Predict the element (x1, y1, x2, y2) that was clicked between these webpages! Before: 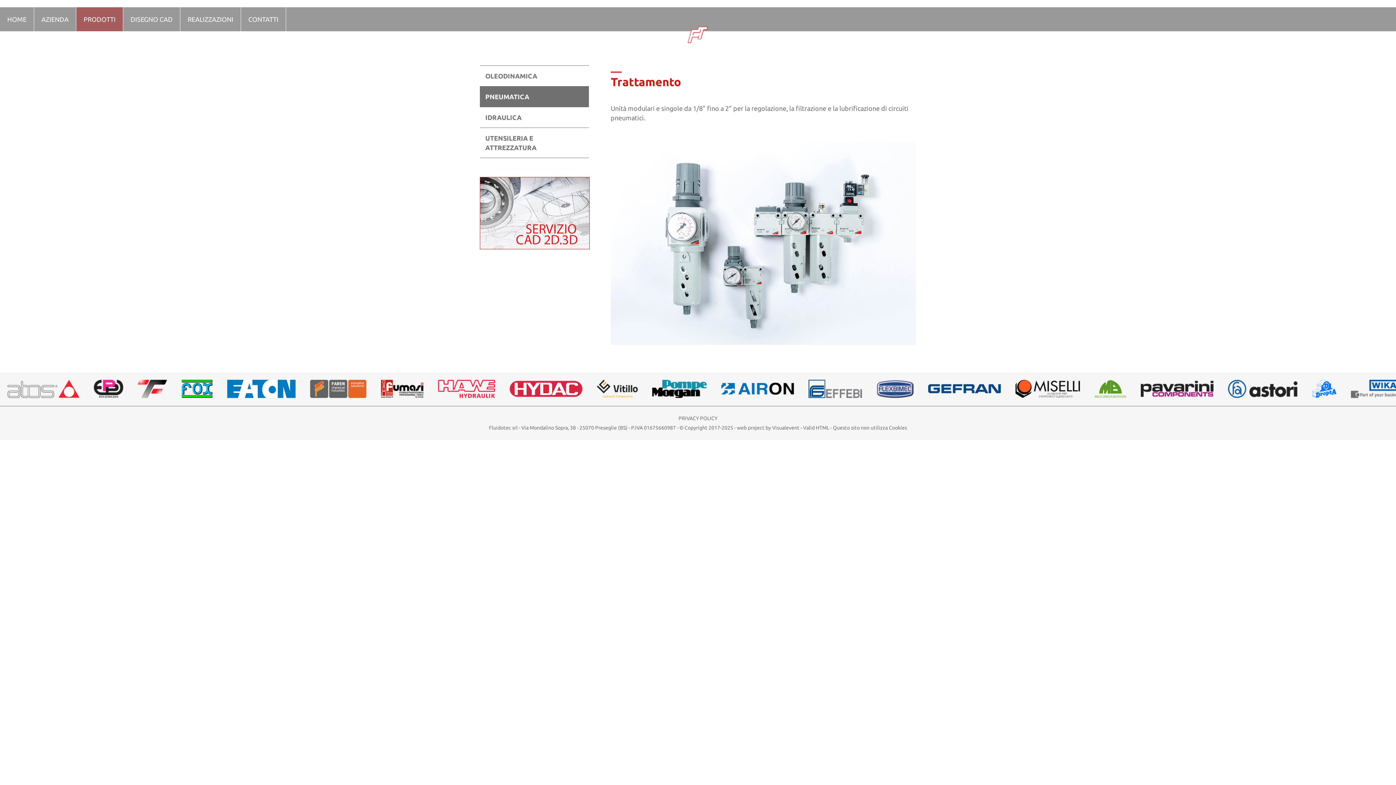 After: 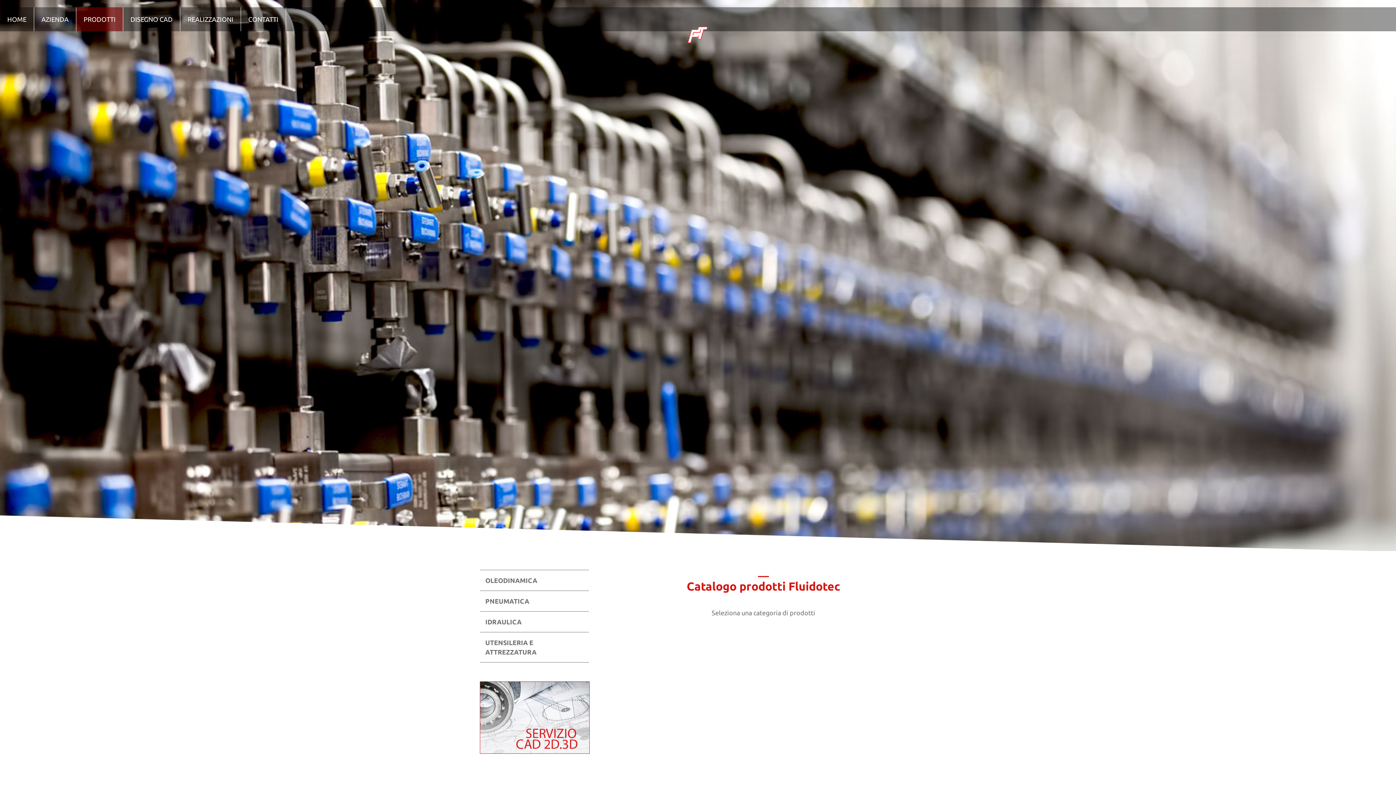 Action: label: PRODOTTI bbox: (76, 7, 123, 31)